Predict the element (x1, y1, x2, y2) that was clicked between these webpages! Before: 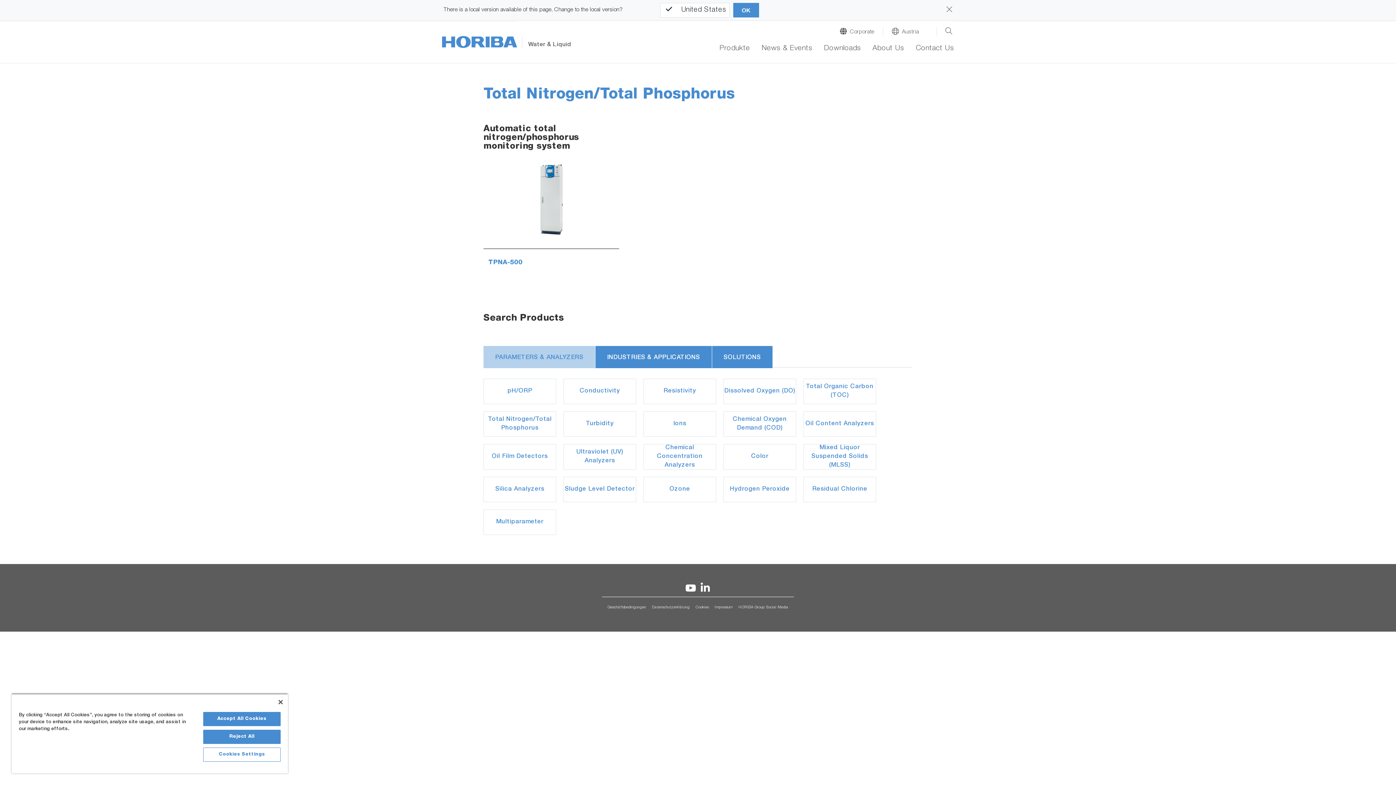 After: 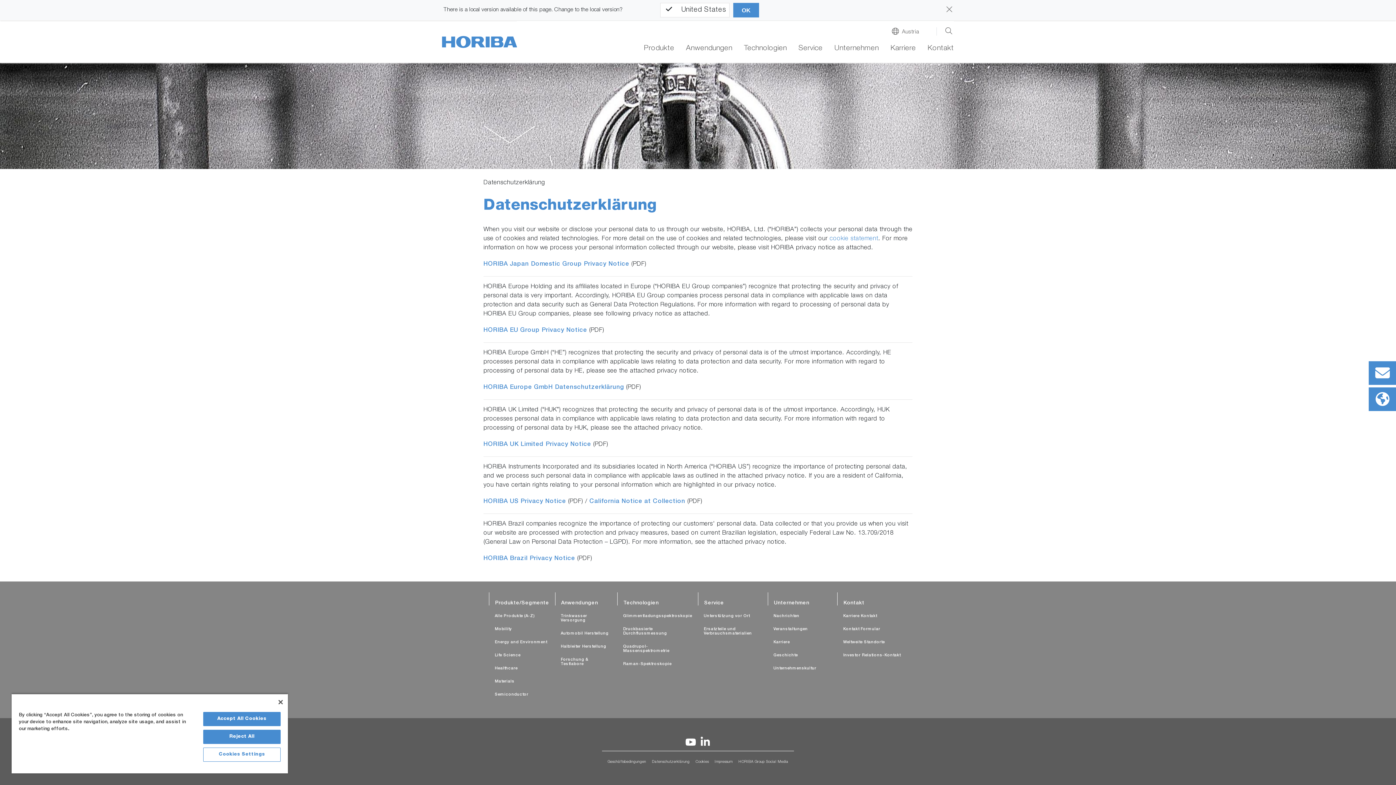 Action: bbox: (652, 603, 689, 612) label: Datenschutzerklärung